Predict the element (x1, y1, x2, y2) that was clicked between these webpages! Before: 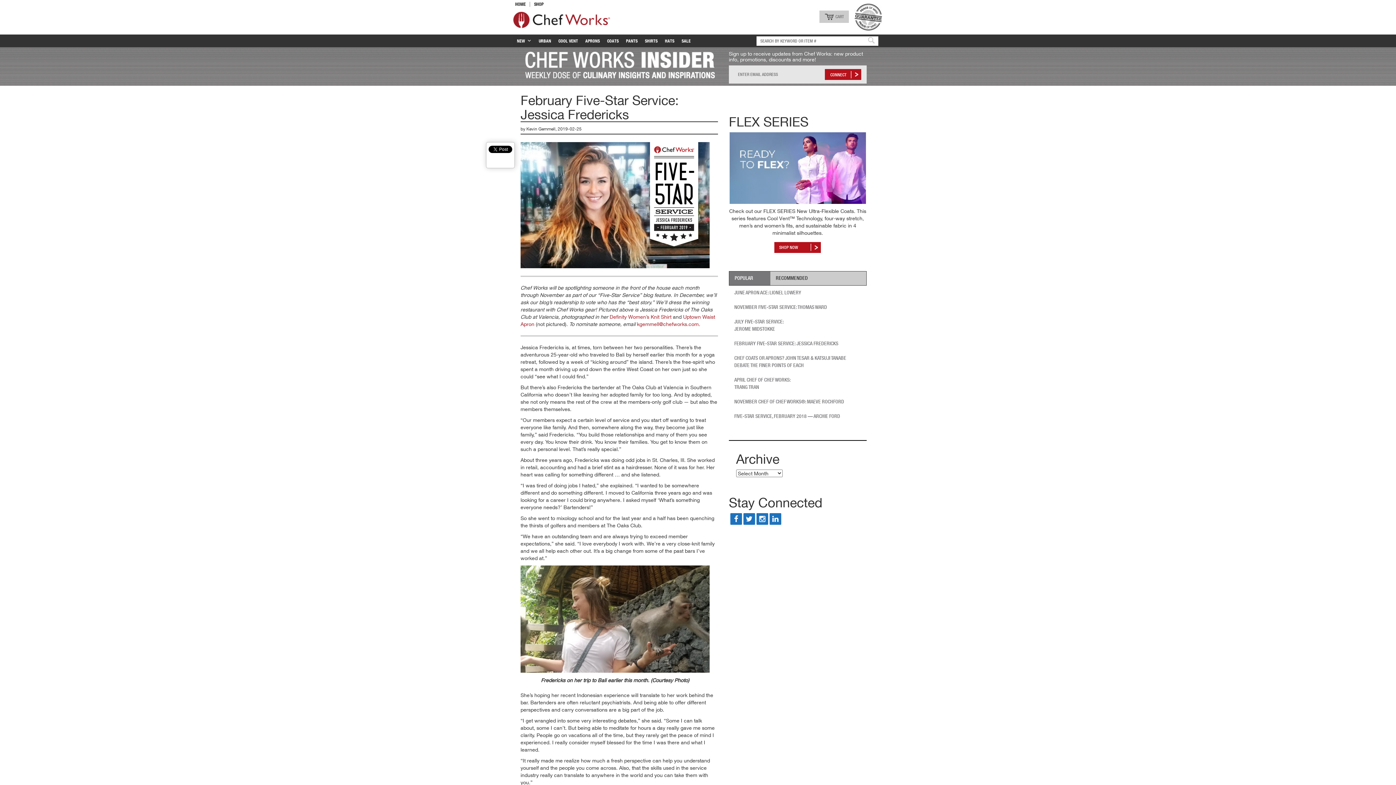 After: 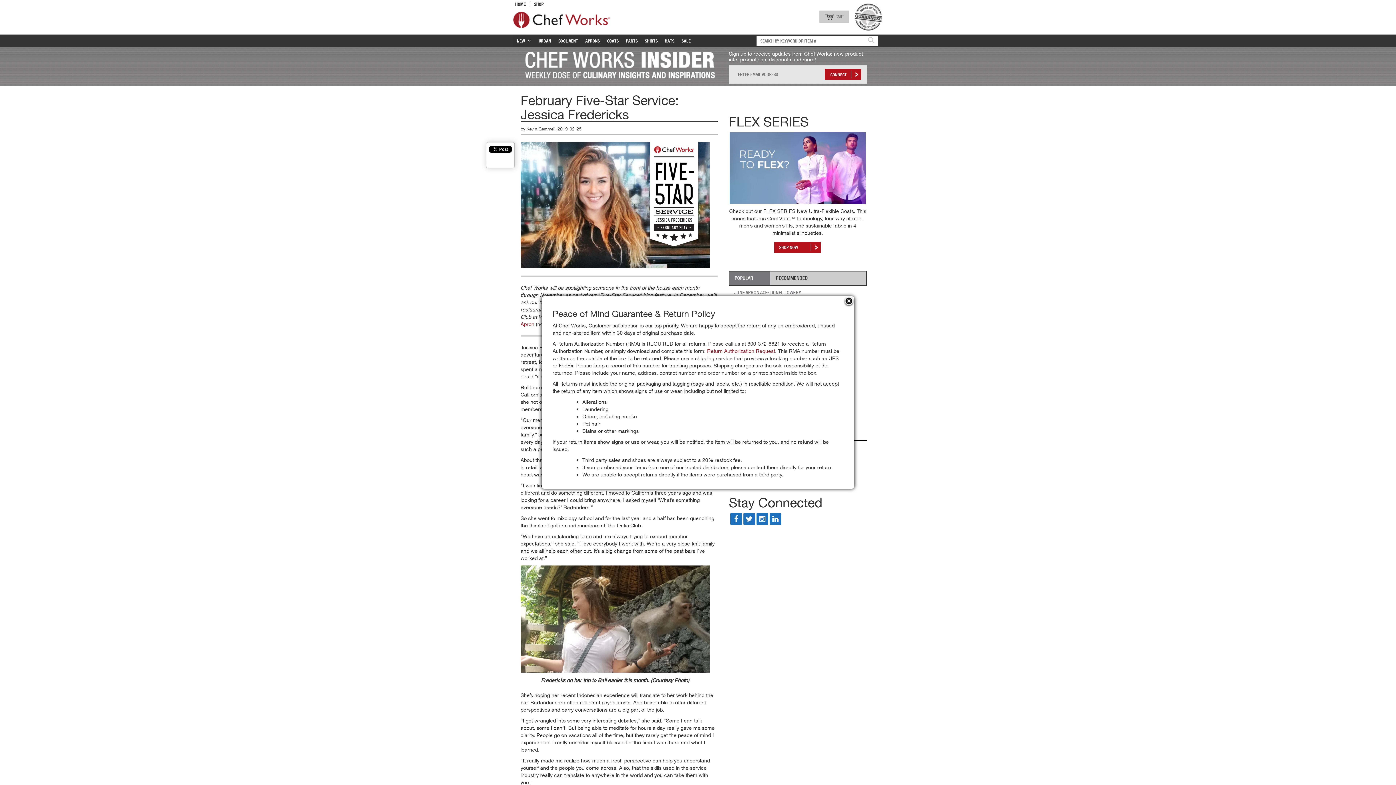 Action: bbox: (854, -1, 882, 34)